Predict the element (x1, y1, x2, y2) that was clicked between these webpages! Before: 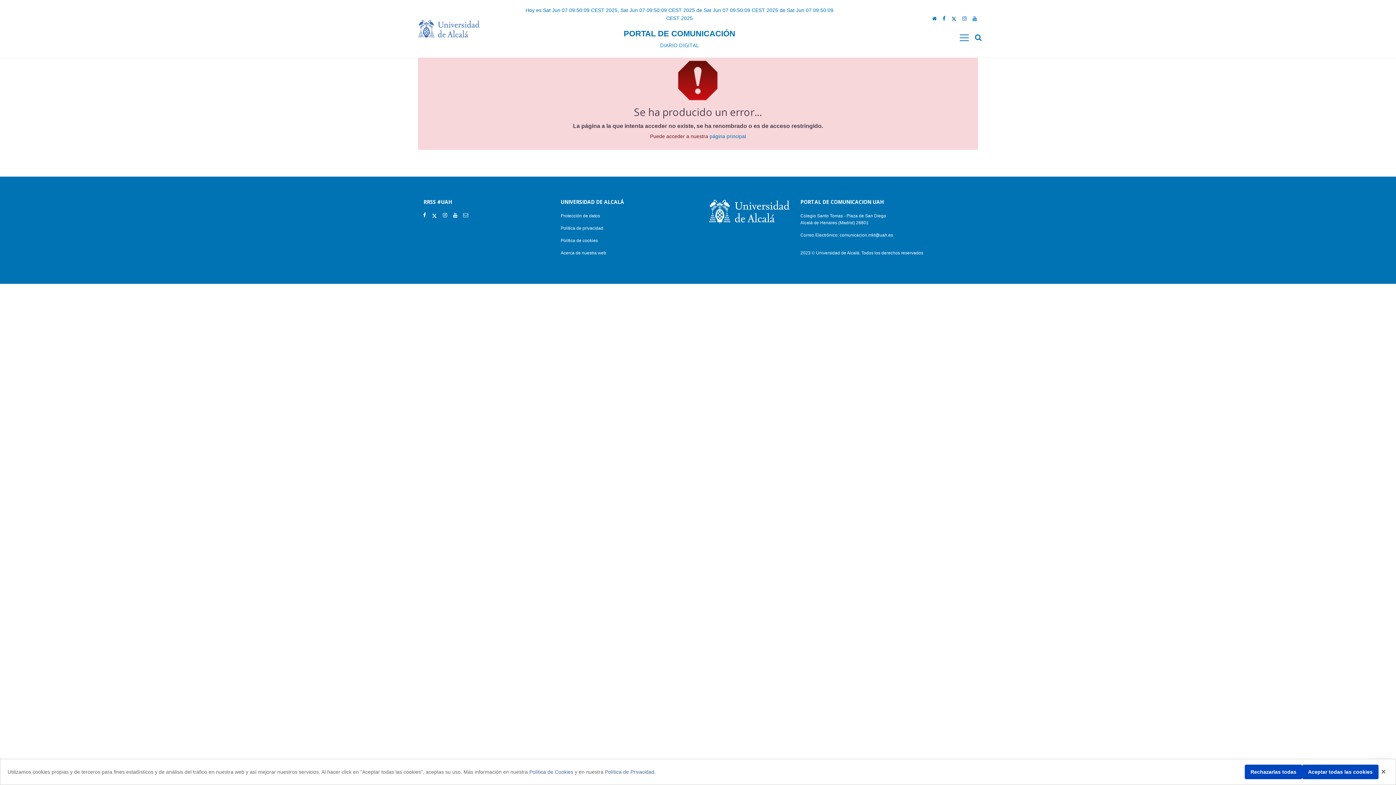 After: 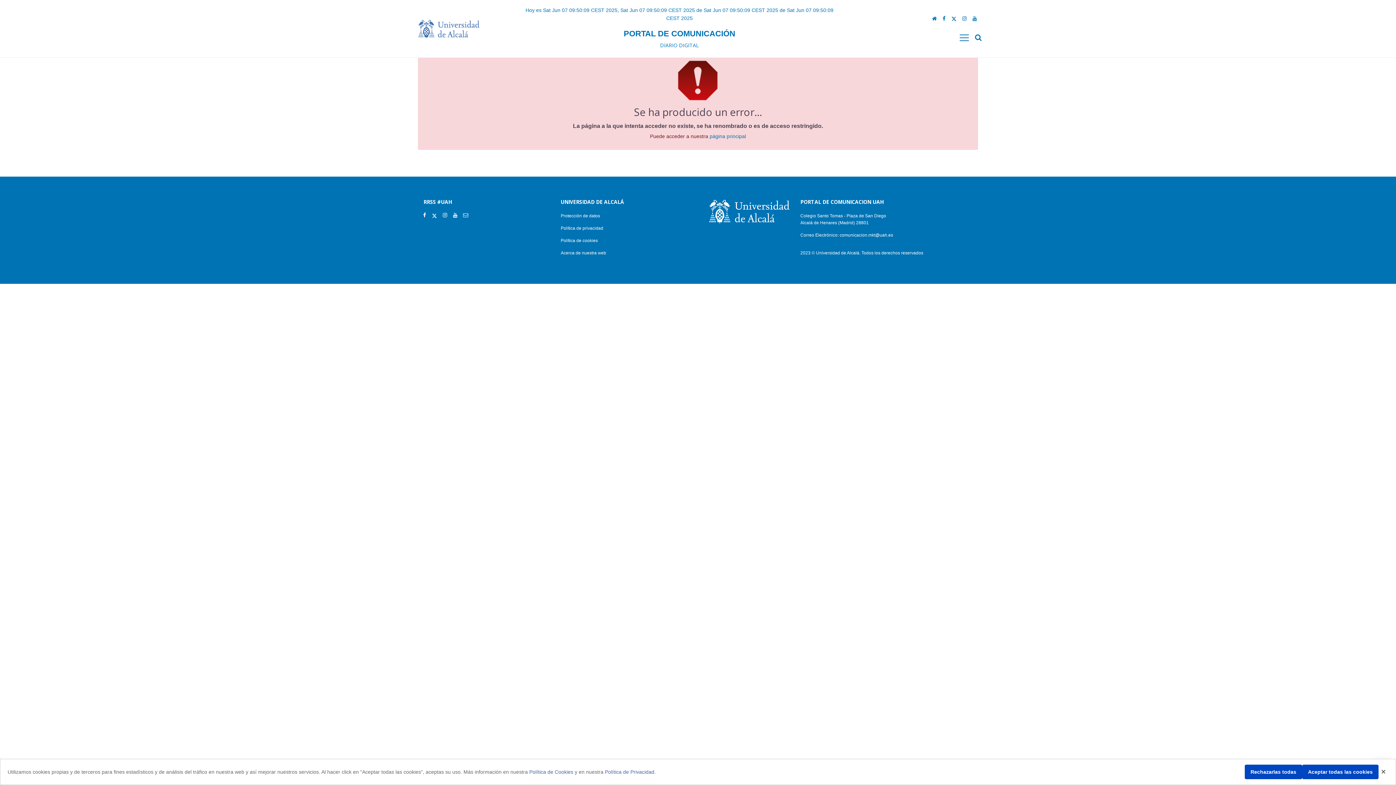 Action: bbox: (452, 211, 458, 219)